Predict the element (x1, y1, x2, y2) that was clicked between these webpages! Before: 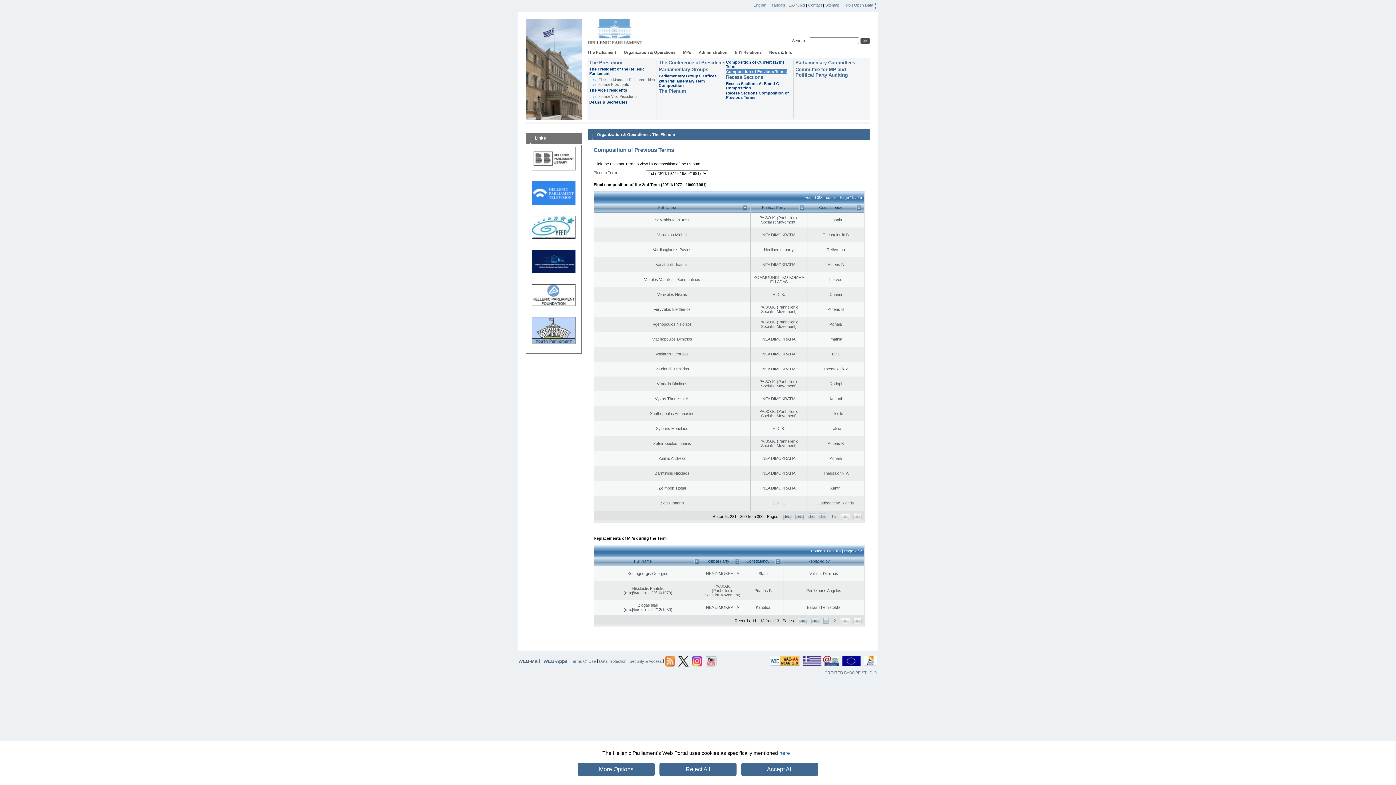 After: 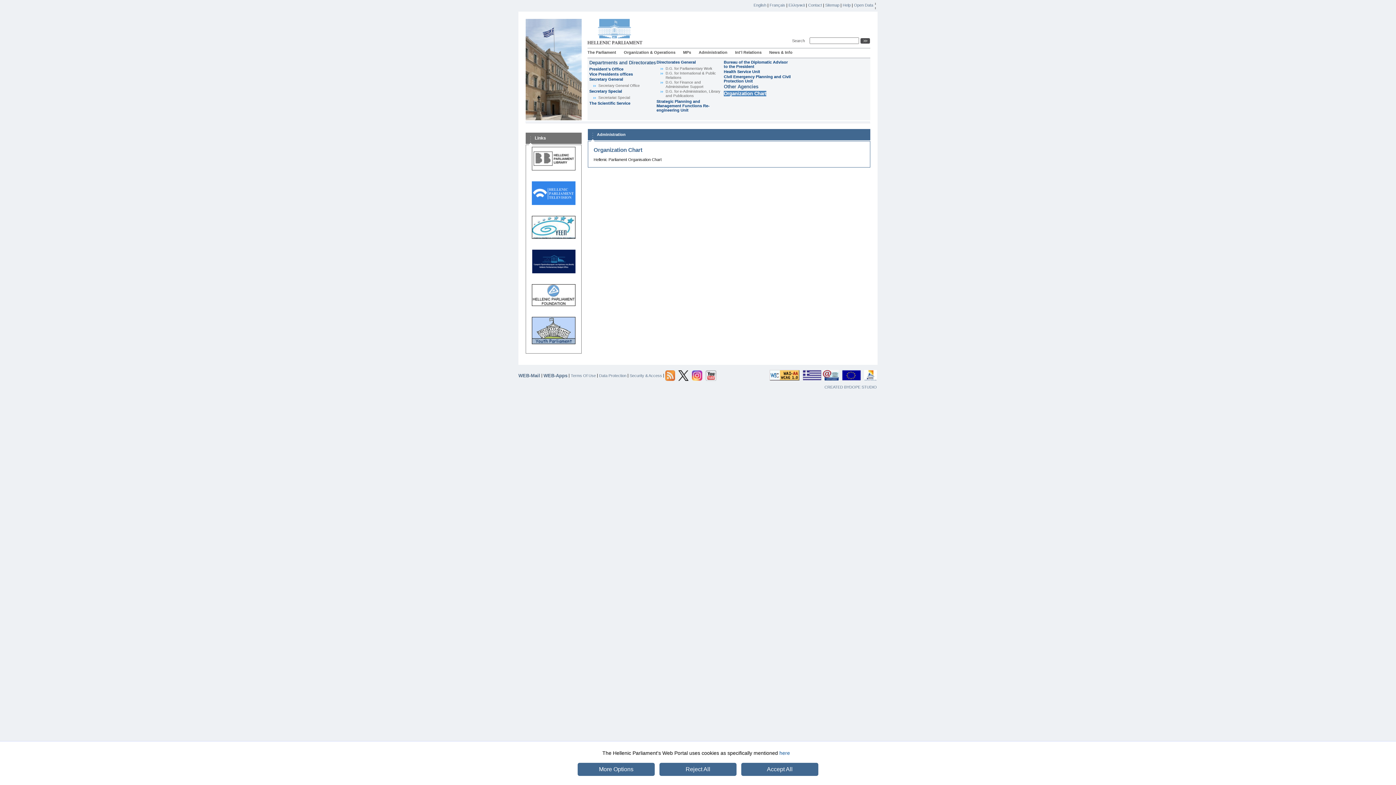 Action: label: Administration bbox: (698, 50, 727, 54)